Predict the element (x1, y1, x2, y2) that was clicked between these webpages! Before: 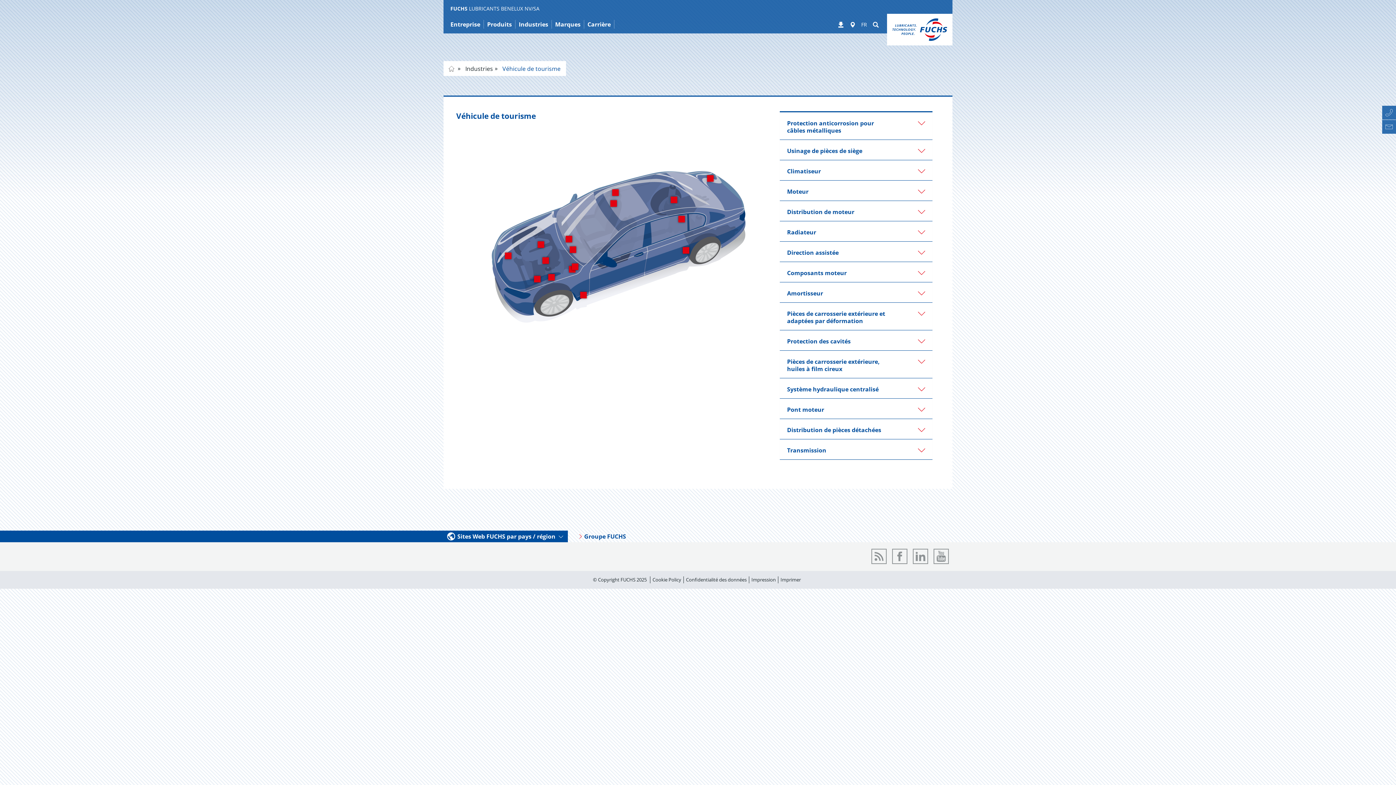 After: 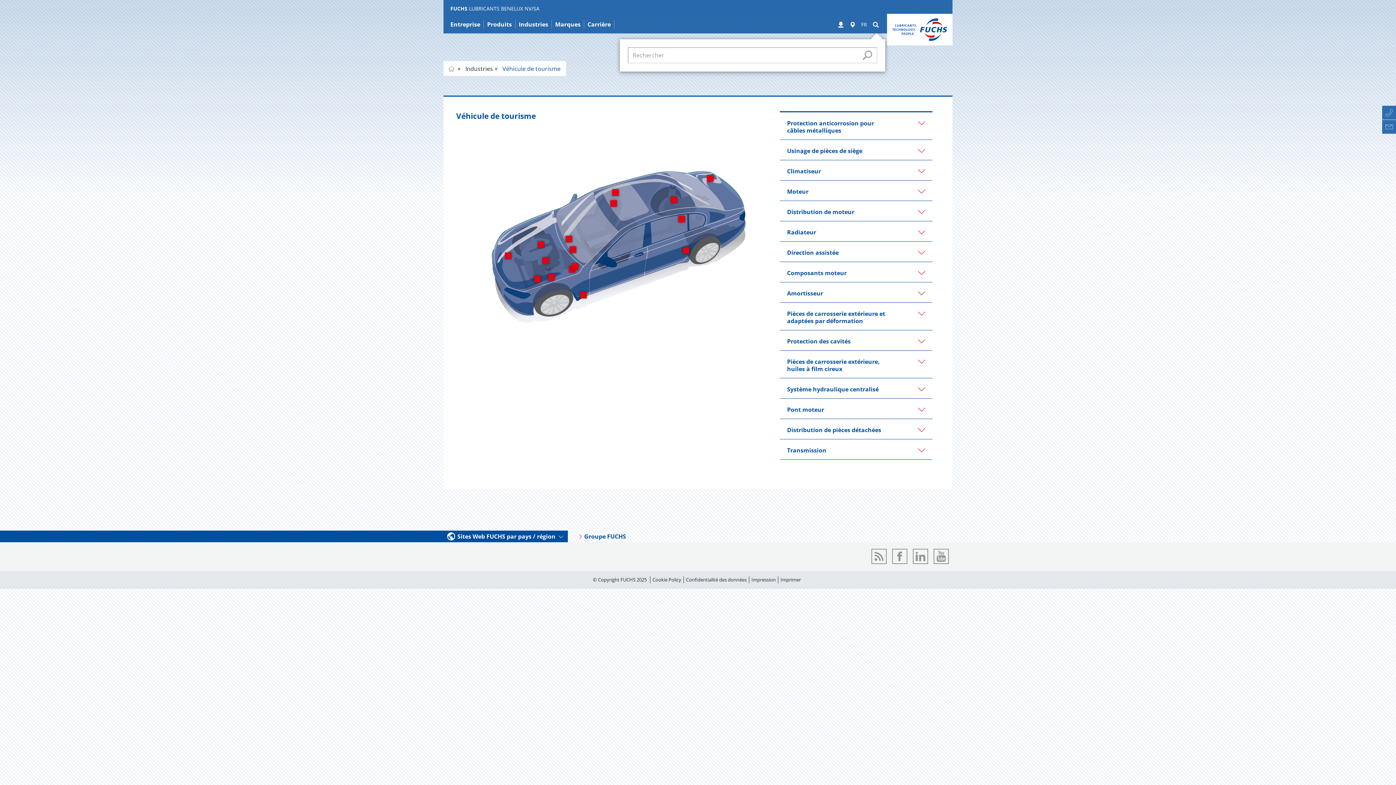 Action: bbox: (873, 20, 878, 29) label: Suchen